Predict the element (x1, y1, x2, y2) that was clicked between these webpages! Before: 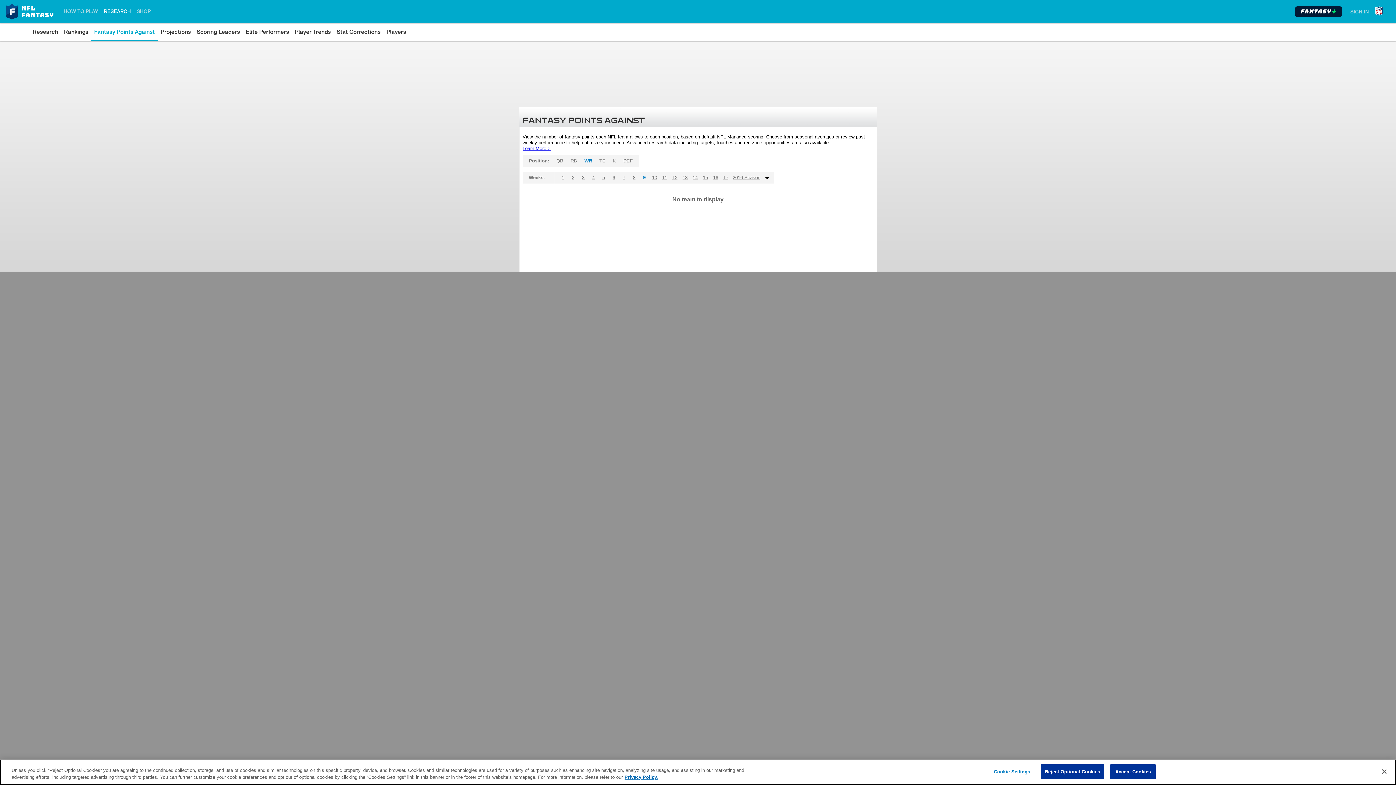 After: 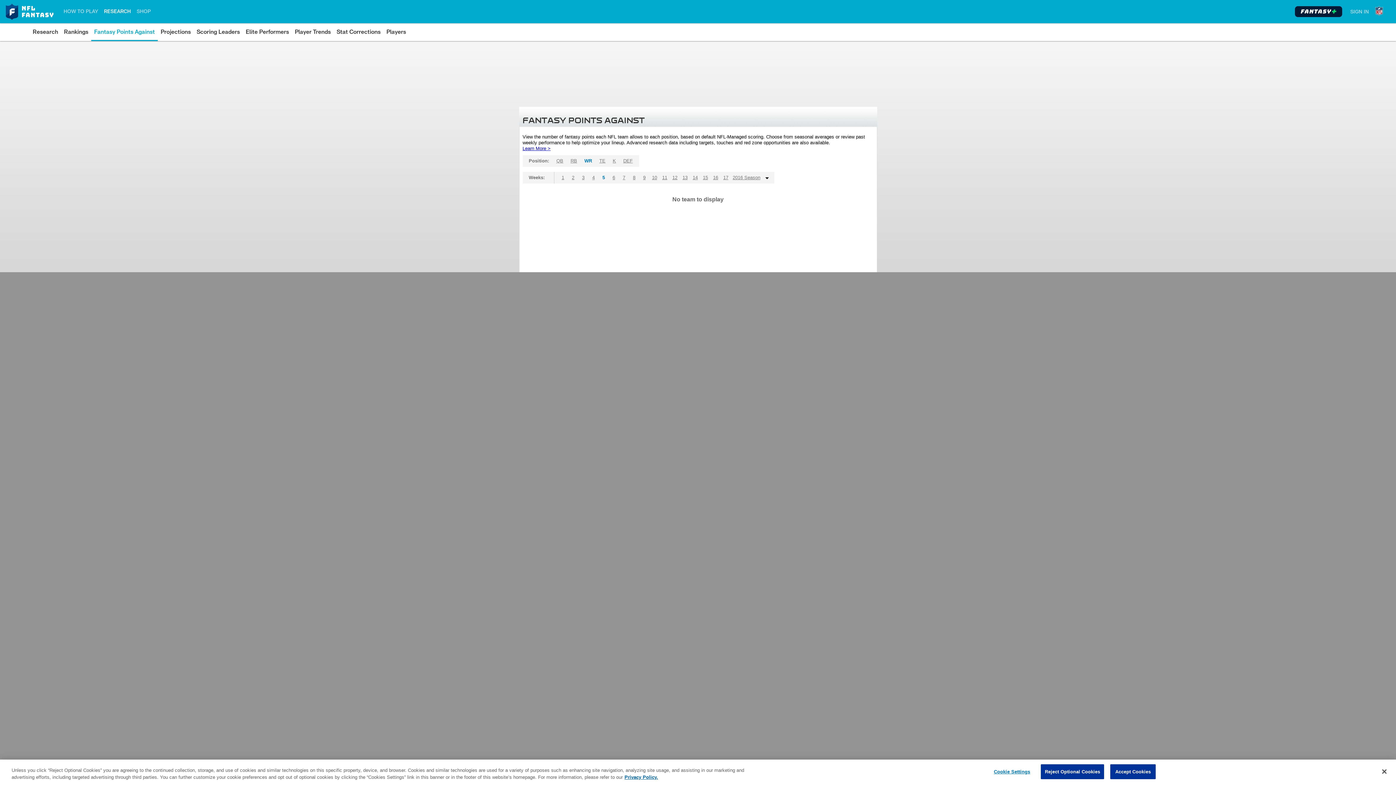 Action: bbox: (598, 172, 608, 183) label: 5